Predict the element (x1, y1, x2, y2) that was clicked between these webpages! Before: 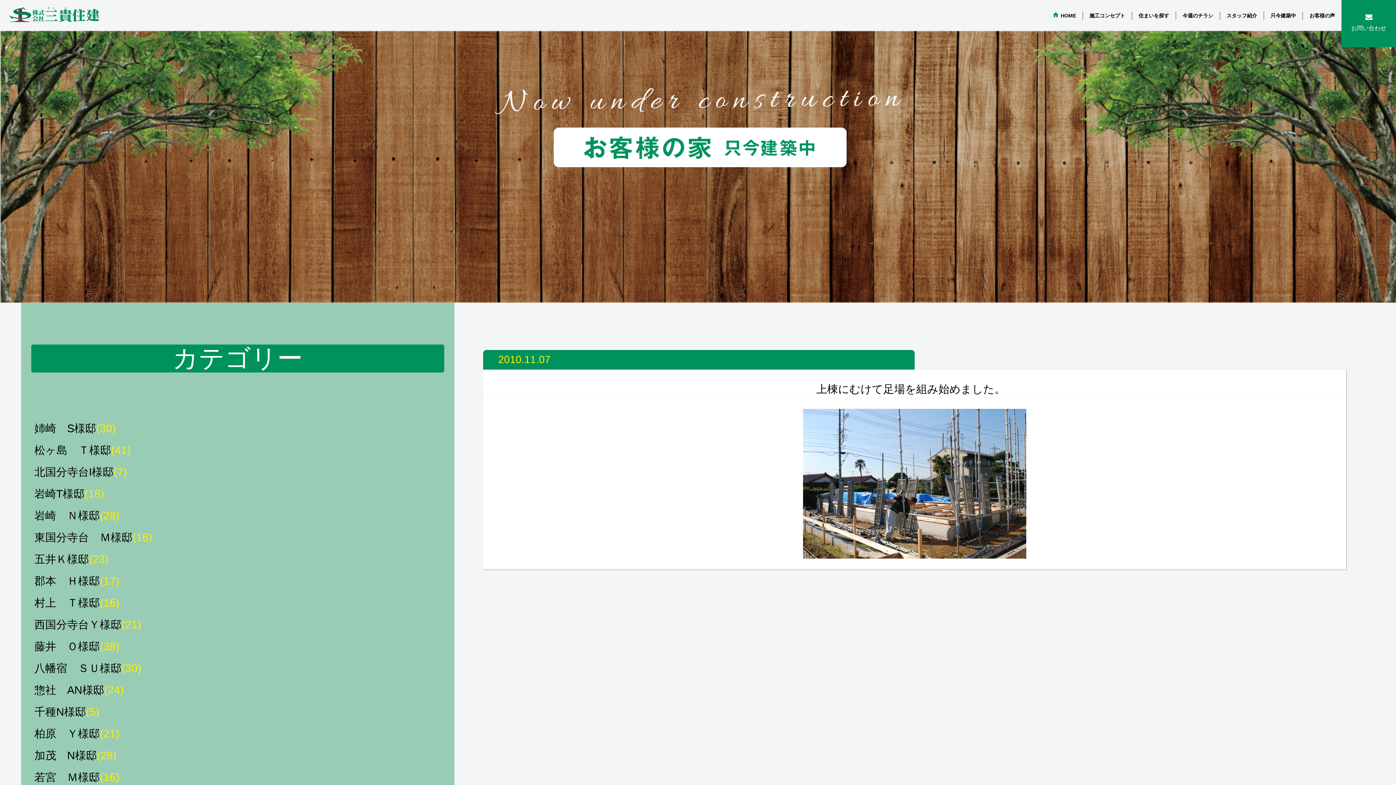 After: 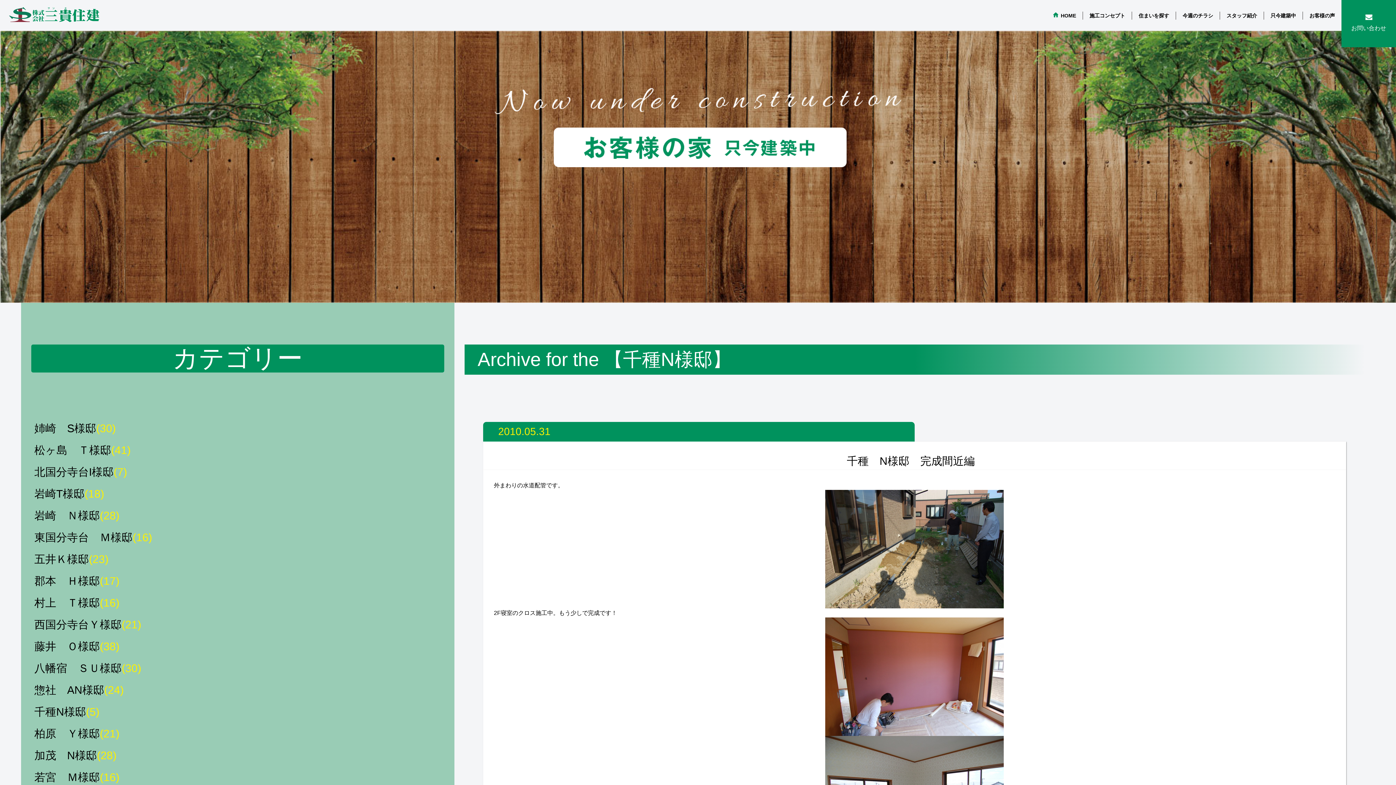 Action: label: 千種N様邸(5) bbox: (34, 703, 440, 720)